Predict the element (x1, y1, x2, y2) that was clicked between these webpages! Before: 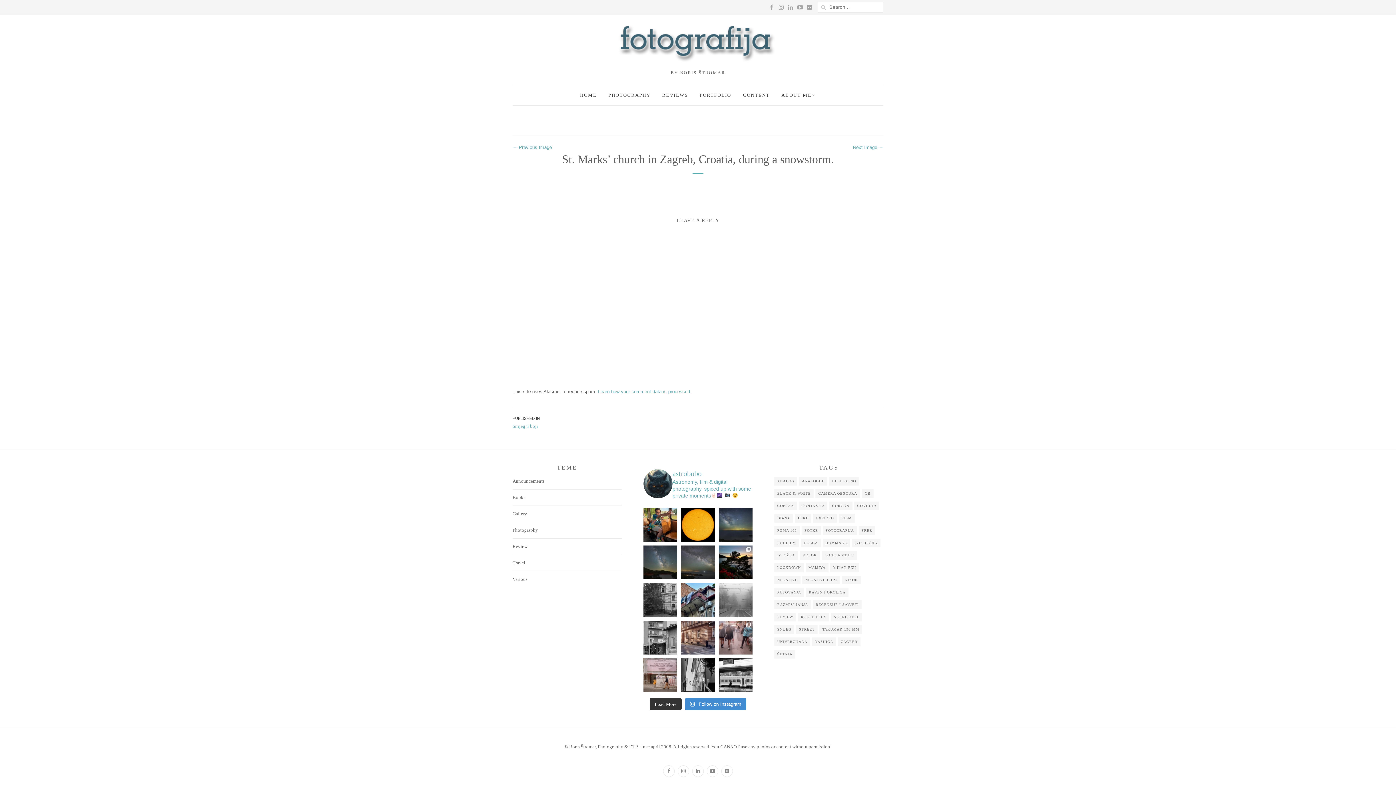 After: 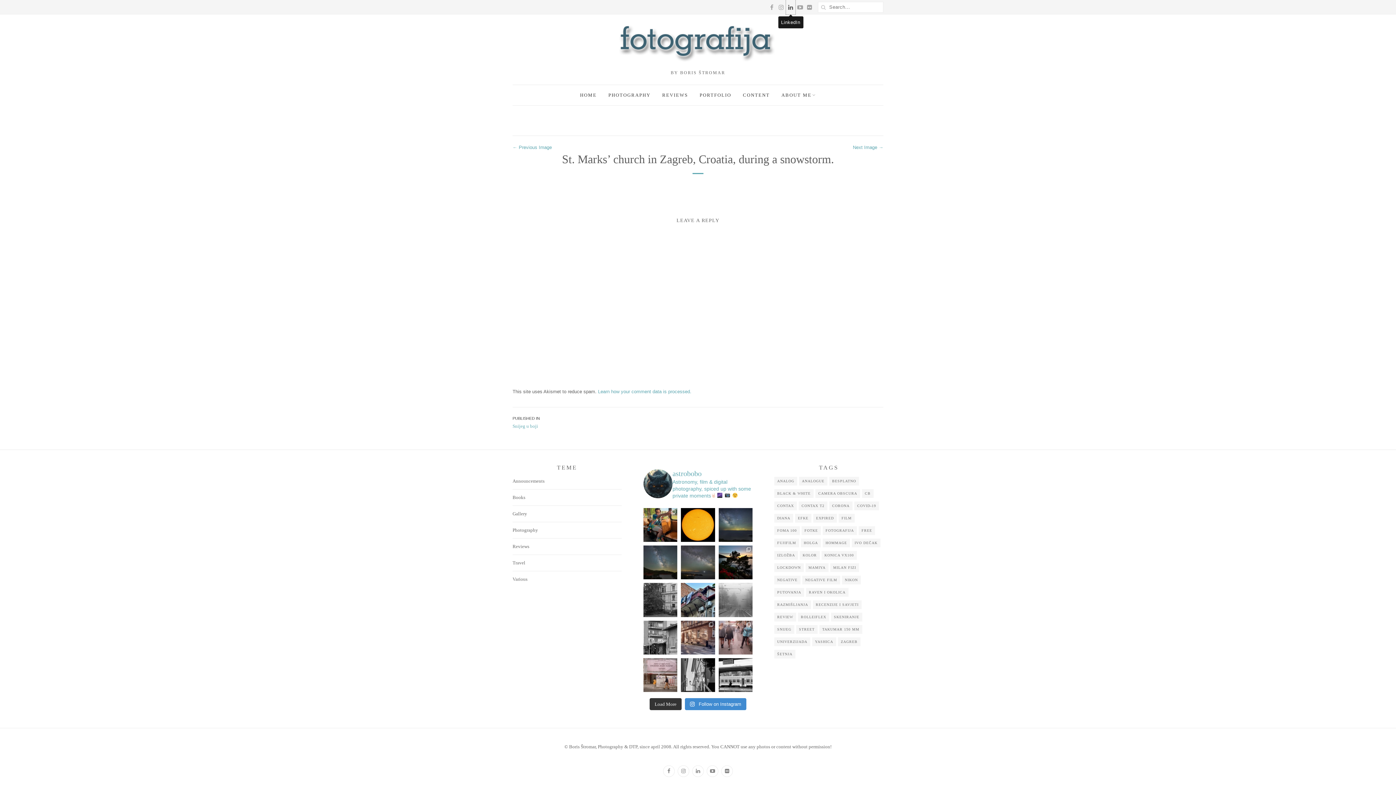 Action: bbox: (786, 0, 795, 14)